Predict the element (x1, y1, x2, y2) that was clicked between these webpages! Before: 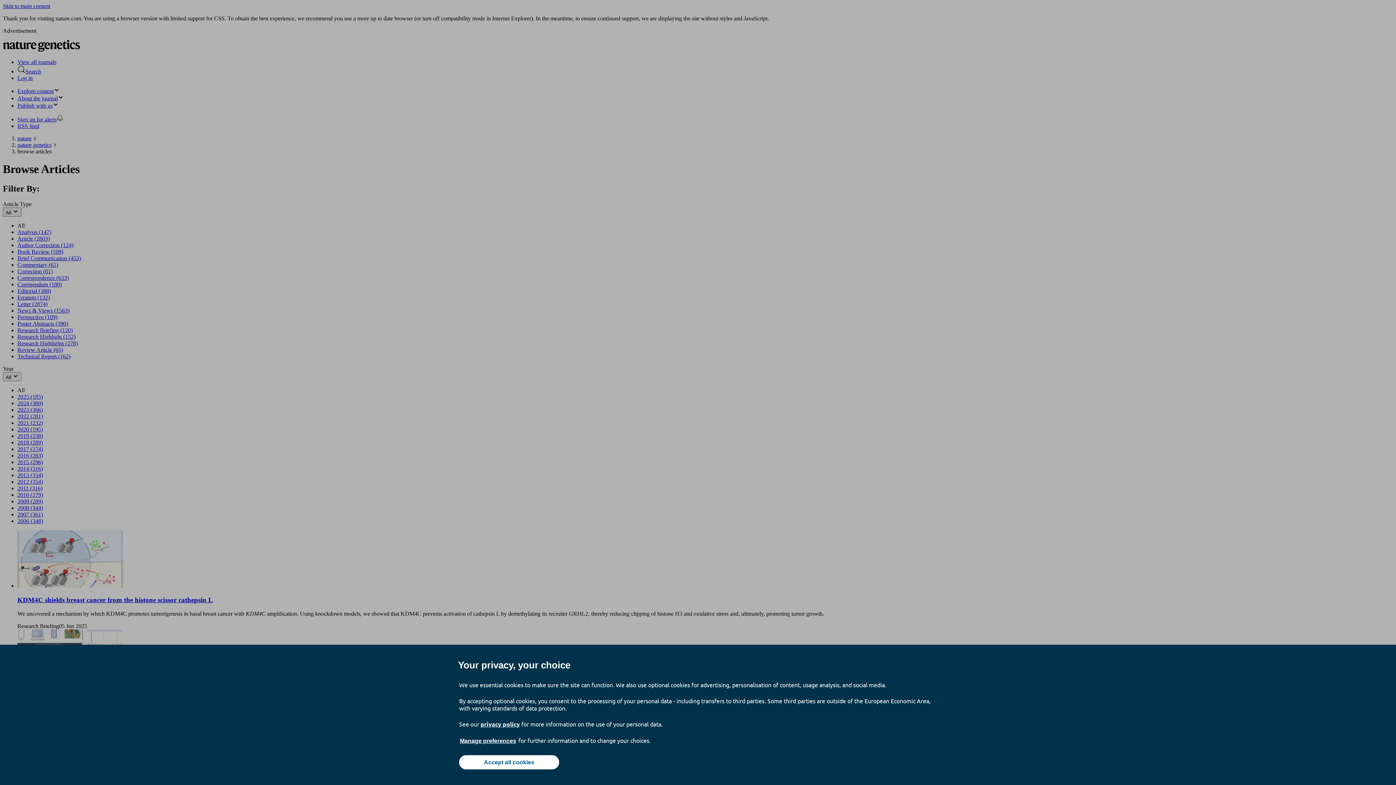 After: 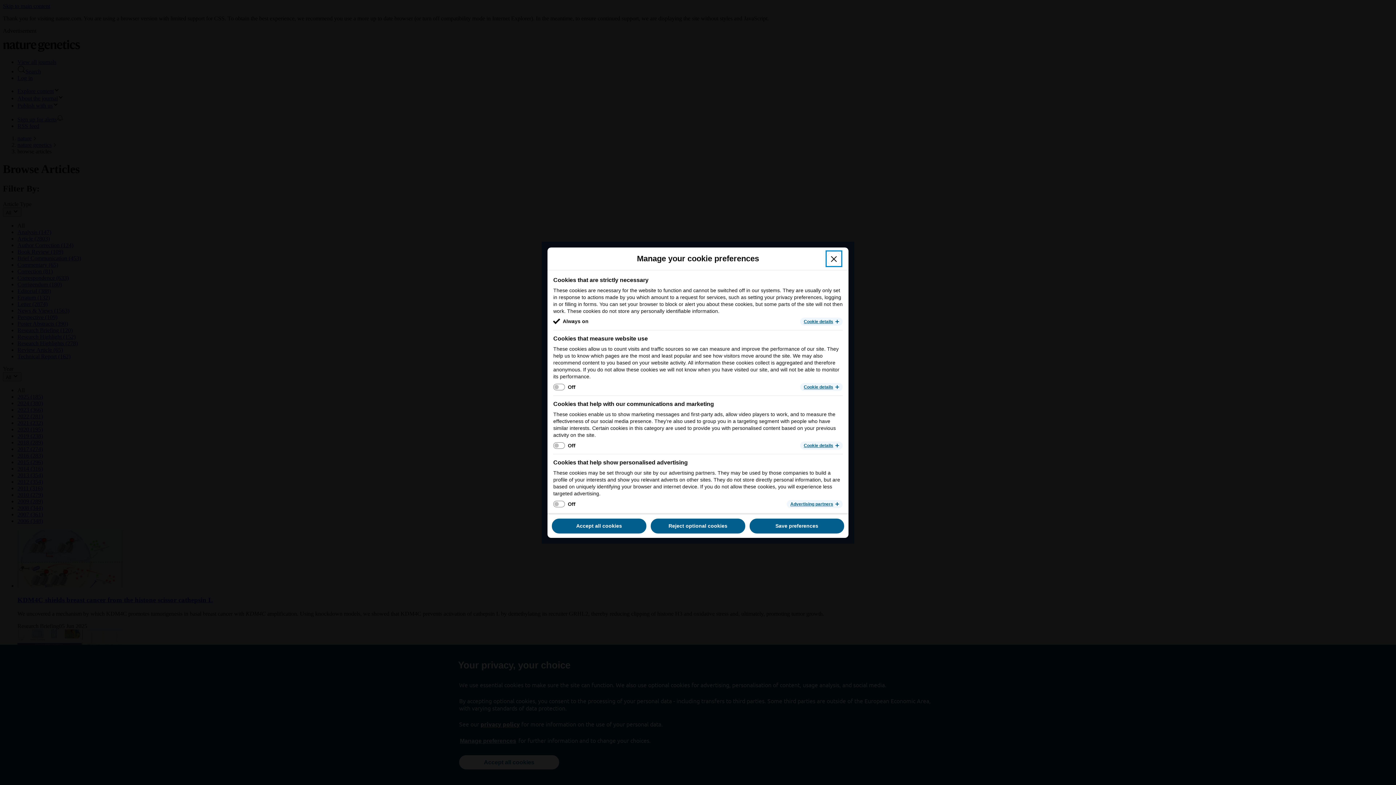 Action: bbox: (459, 737, 517, 745) label: Manage preferences